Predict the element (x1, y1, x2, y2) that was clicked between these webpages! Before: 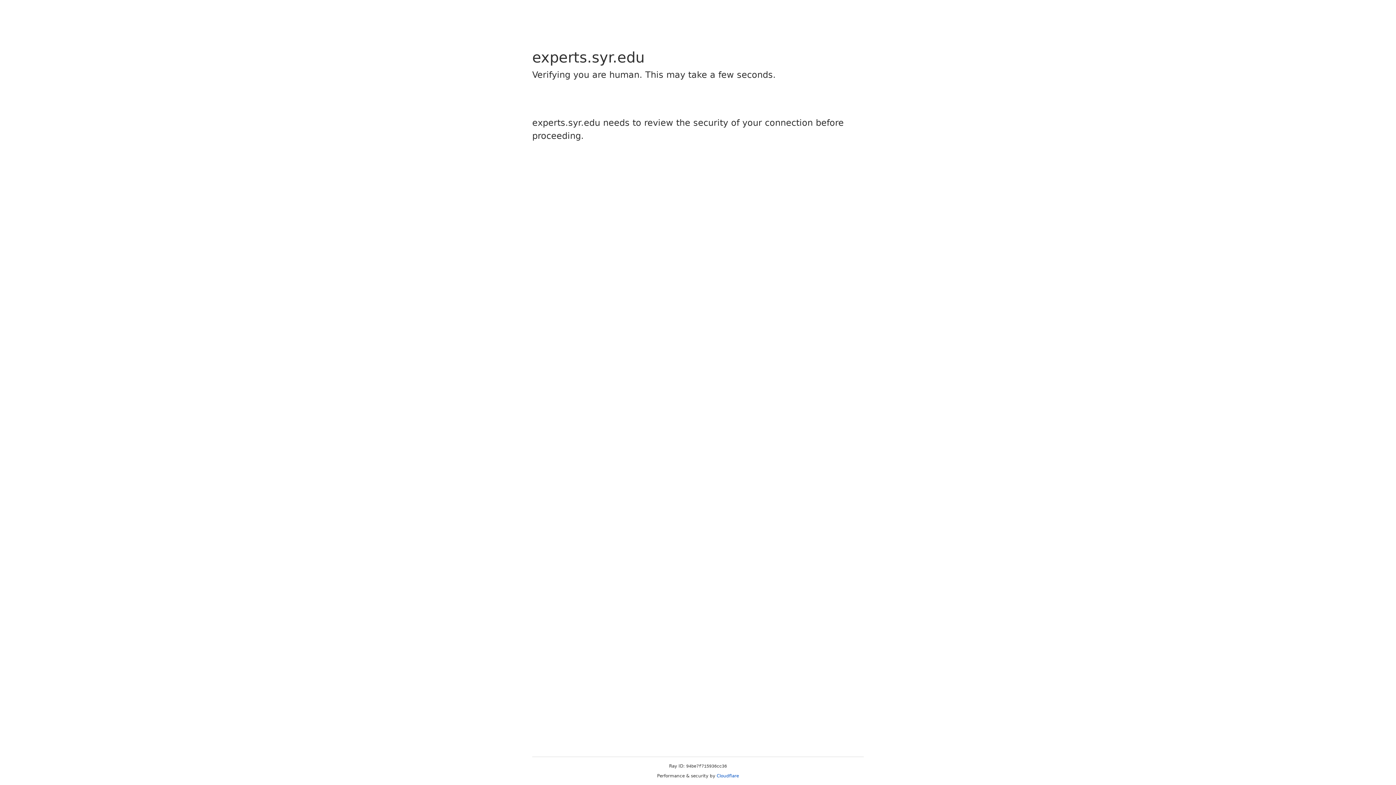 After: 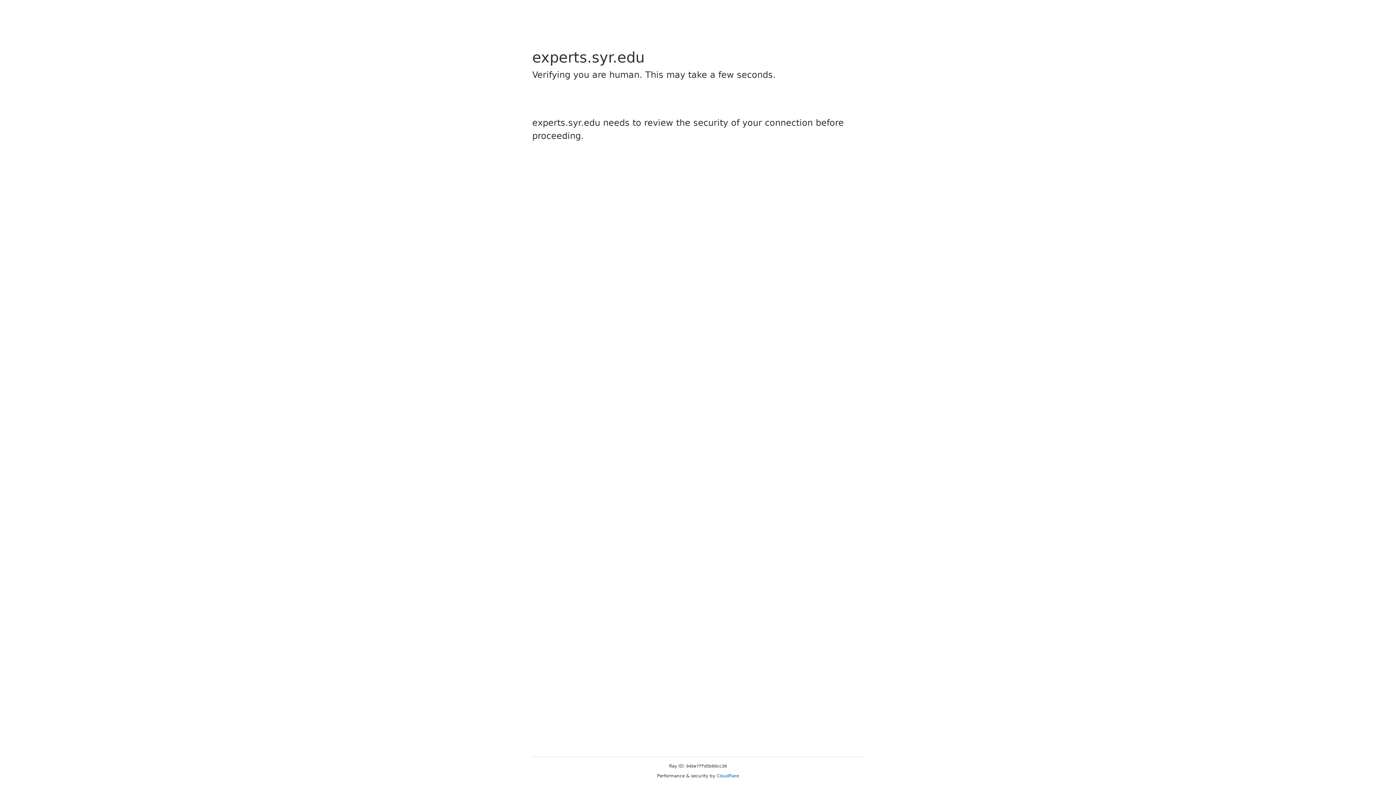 Action: bbox: (716, 773, 739, 778) label: Cloudflare